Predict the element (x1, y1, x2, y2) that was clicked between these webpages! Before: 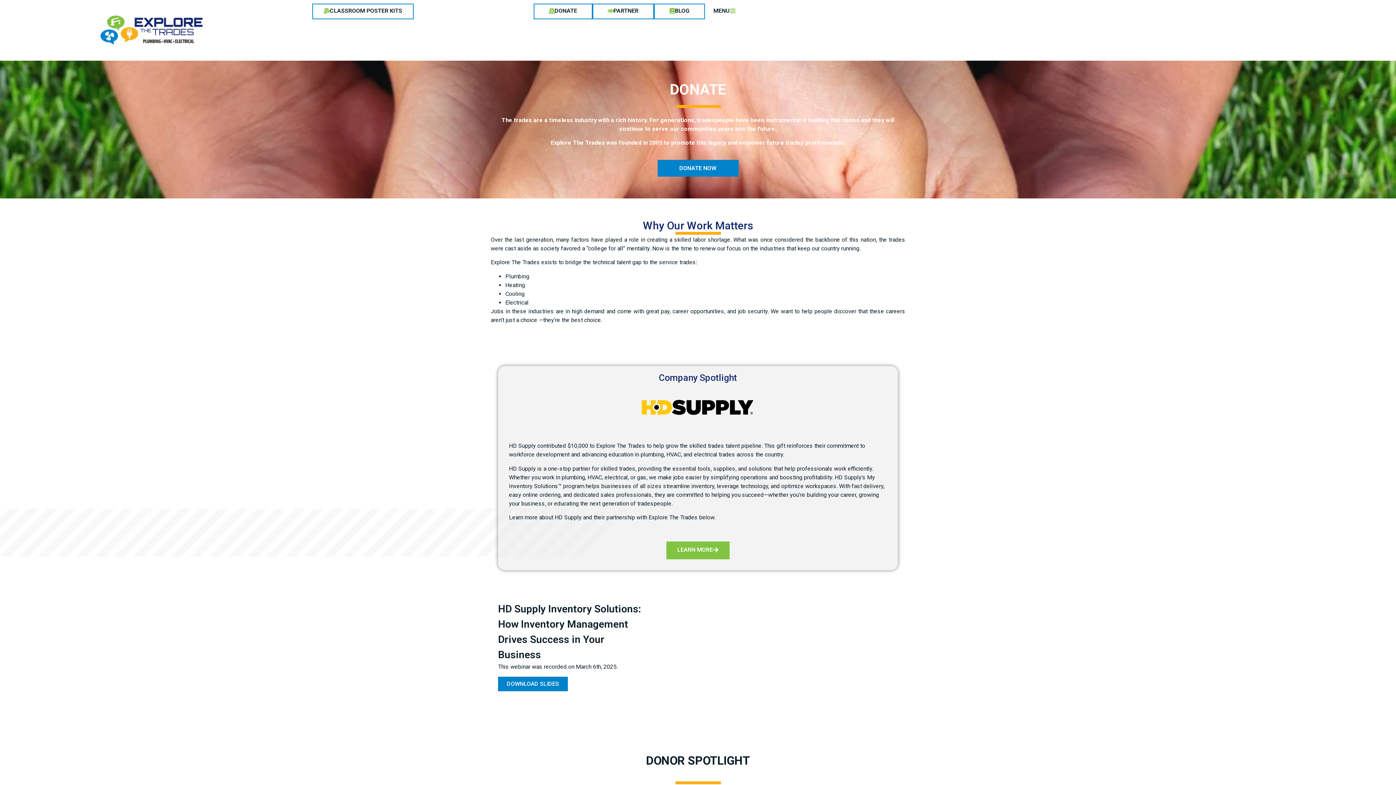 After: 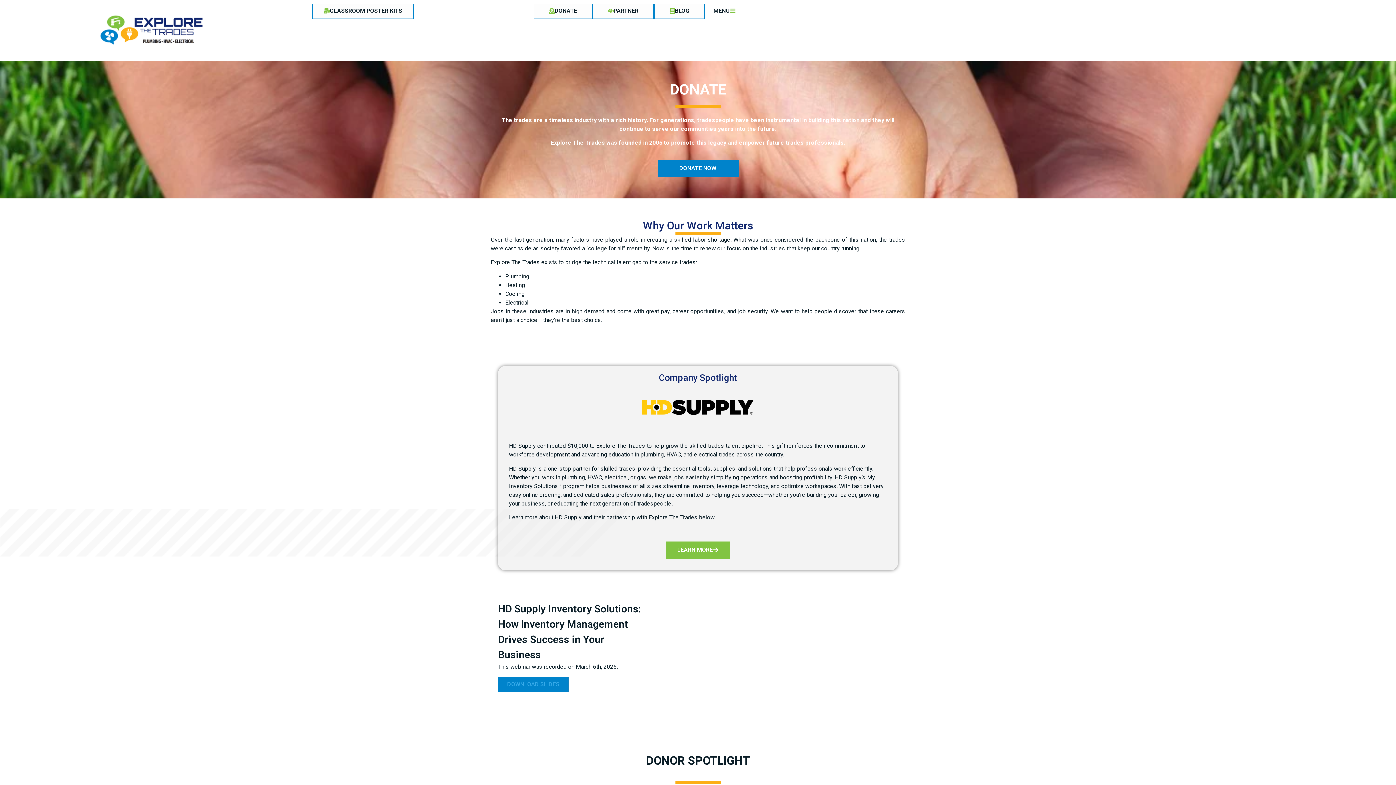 Action: label: DOWNLOAD SLIDES bbox: (498, 677, 568, 691)